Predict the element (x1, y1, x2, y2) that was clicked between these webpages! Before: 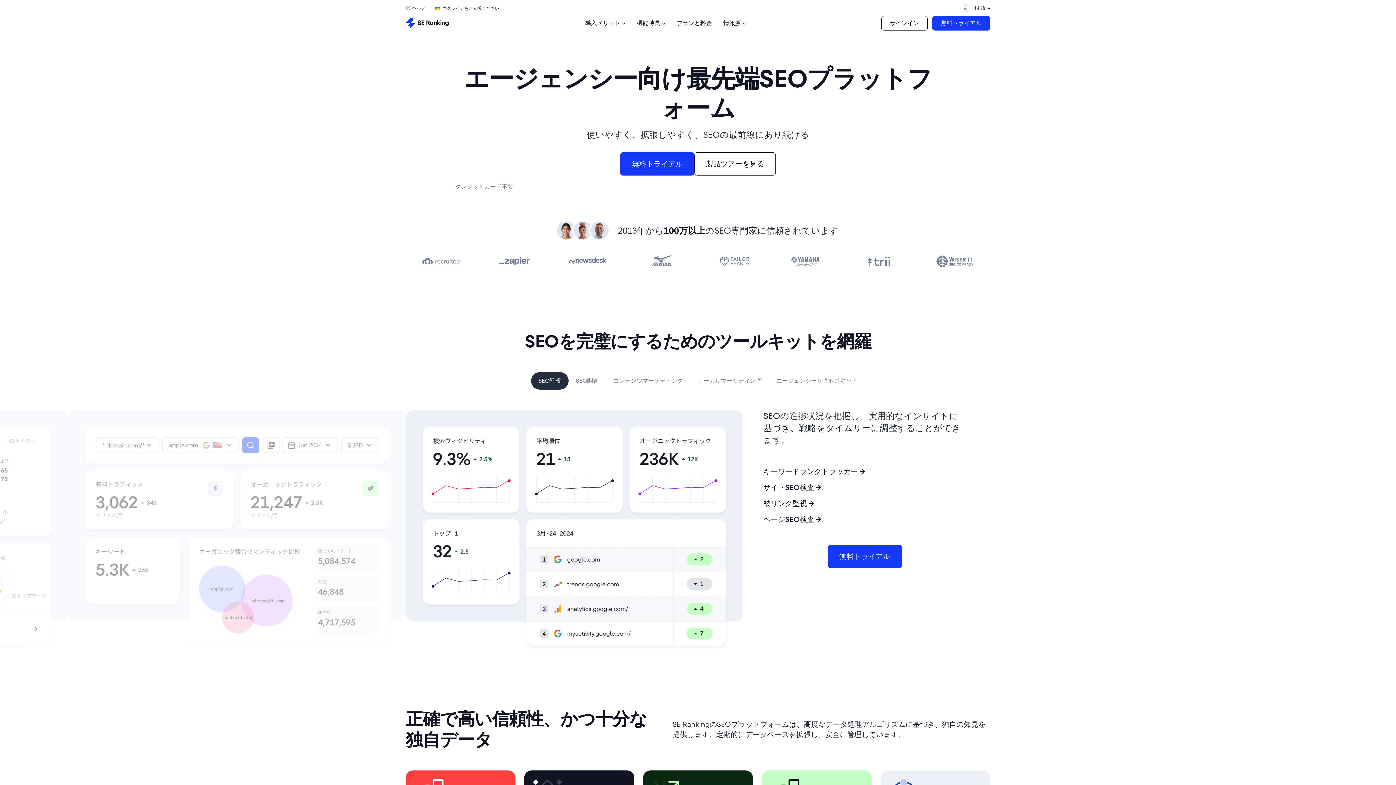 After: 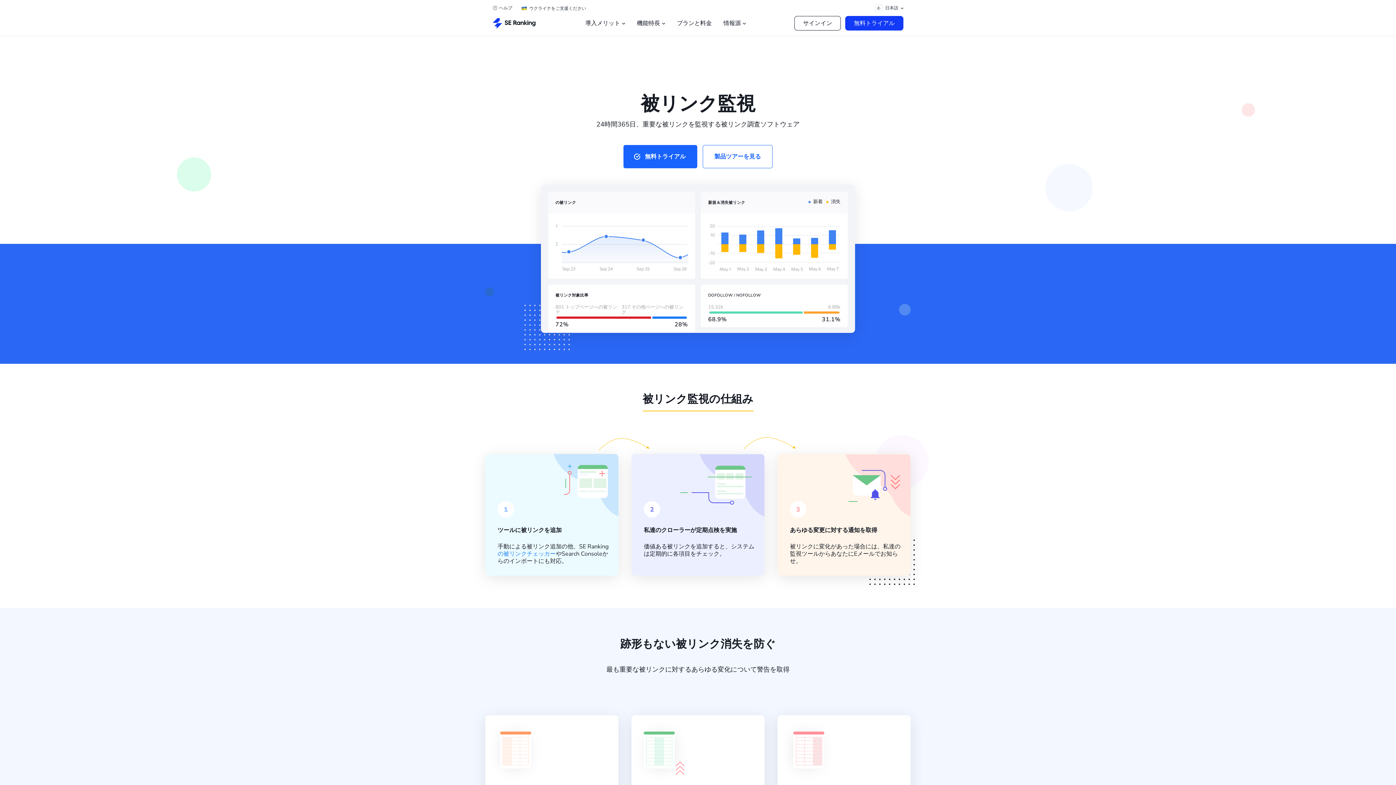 Action: bbox: (763, 498, 816, 508) label: 被リンク監視